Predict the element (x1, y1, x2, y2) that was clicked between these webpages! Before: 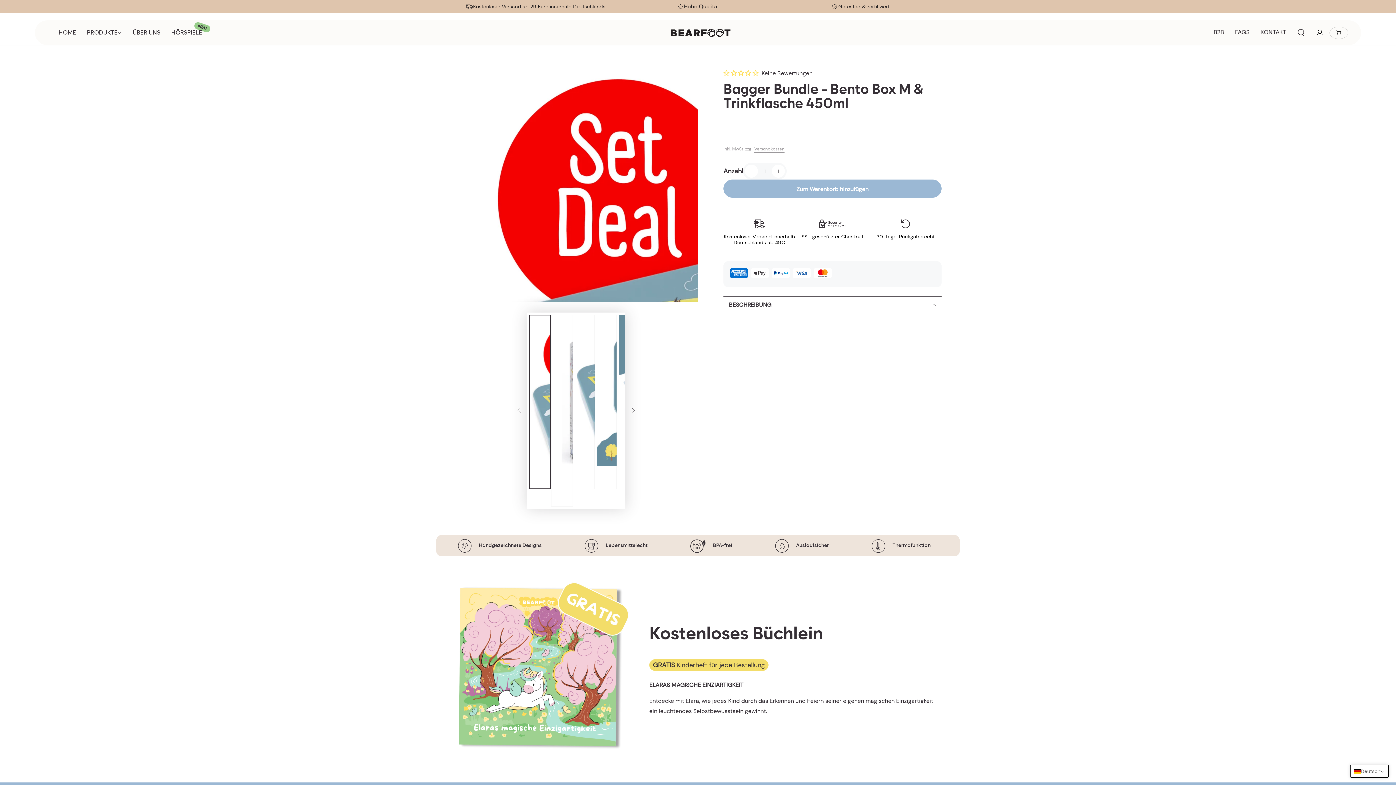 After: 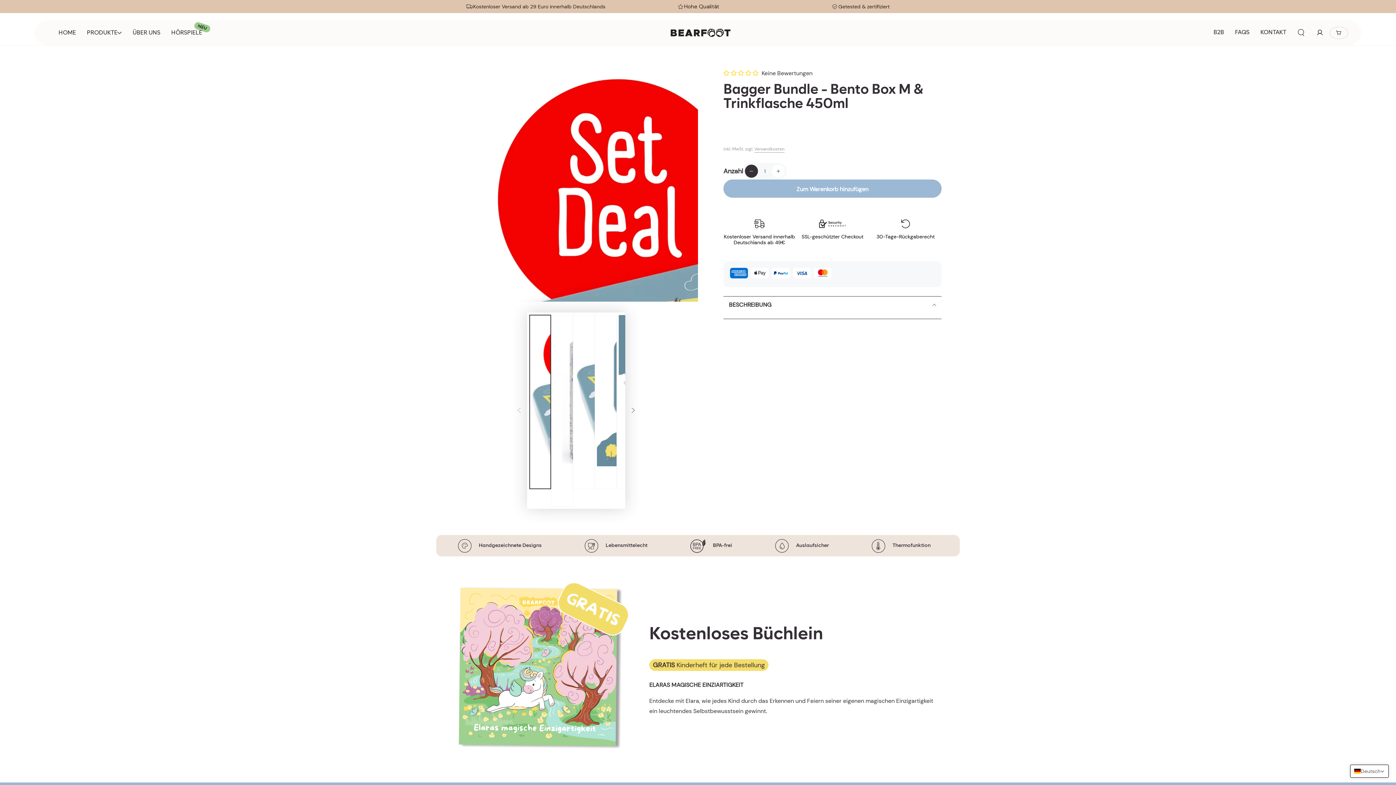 Action: label: Verringere die Menge für Bagger Bundle - Bento Box M &amp; Trinkflasche 450ml bbox: (745, 164, 758, 177)